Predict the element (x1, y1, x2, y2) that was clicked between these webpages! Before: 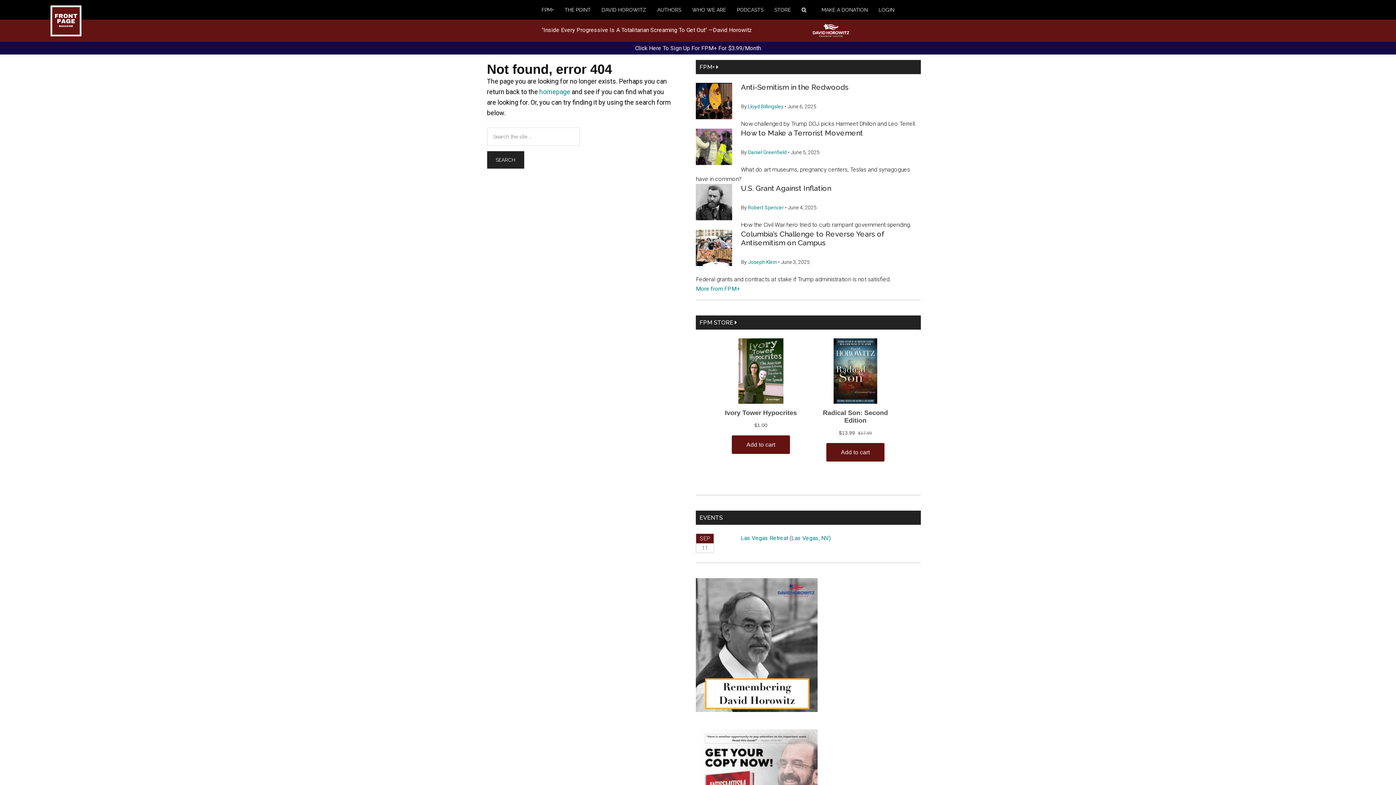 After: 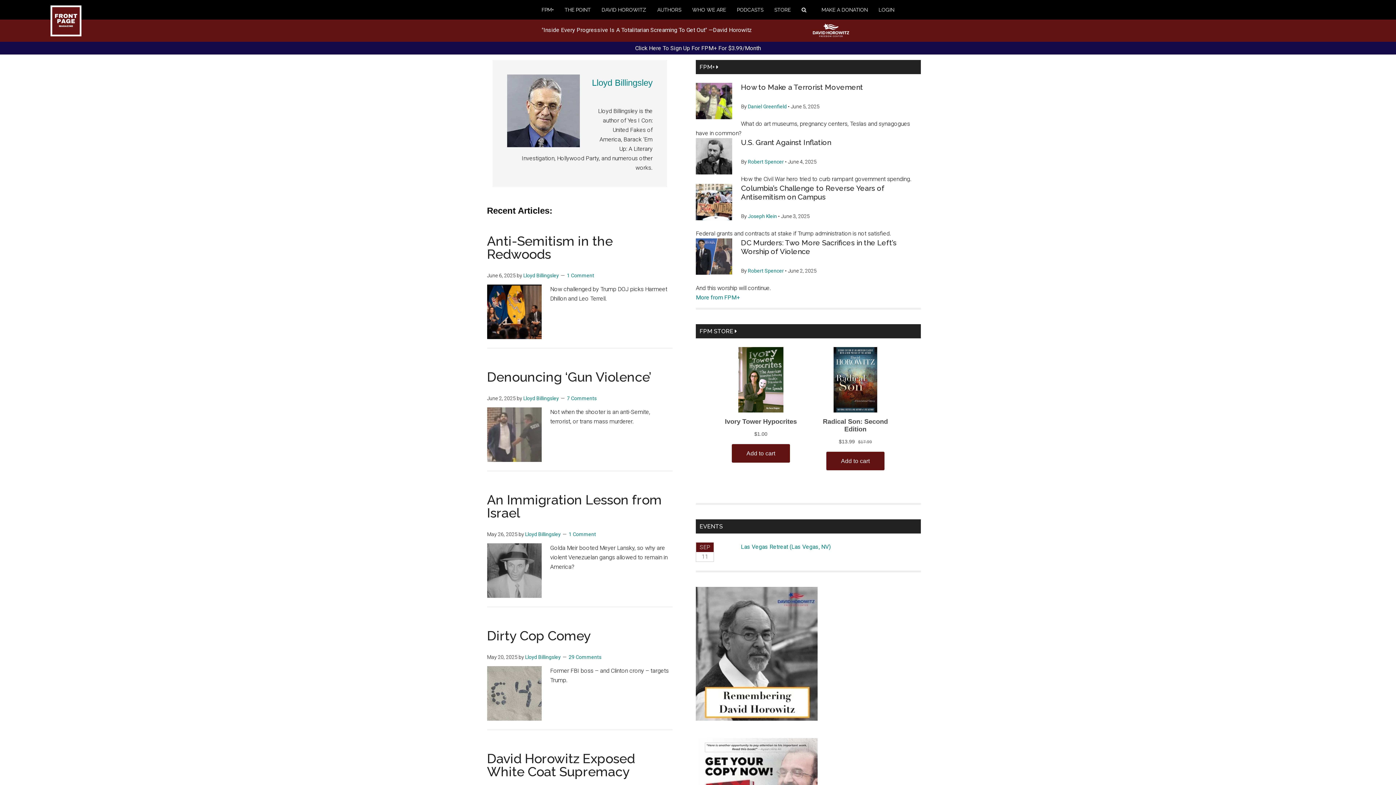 Action: label: Lloyd Billingsley bbox: (748, 103, 783, 109)